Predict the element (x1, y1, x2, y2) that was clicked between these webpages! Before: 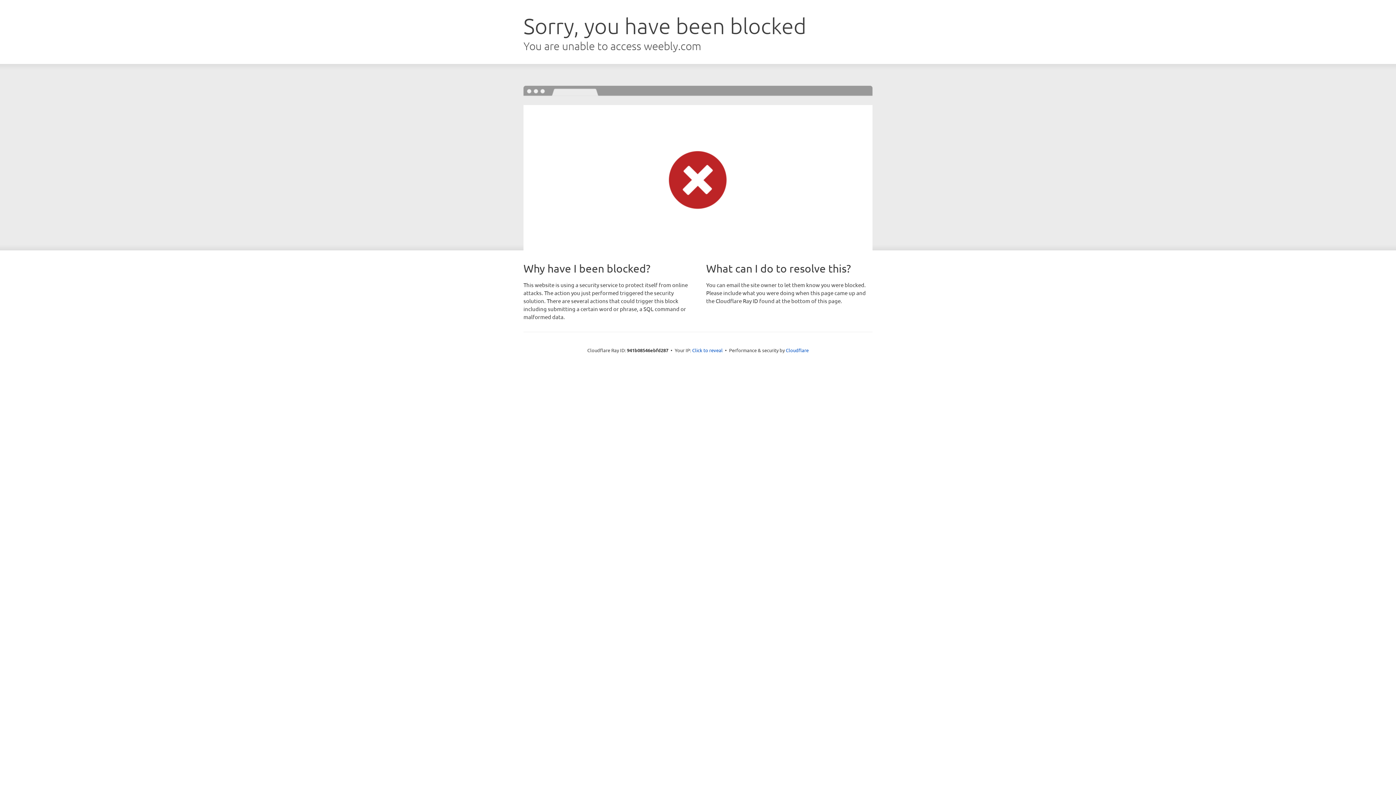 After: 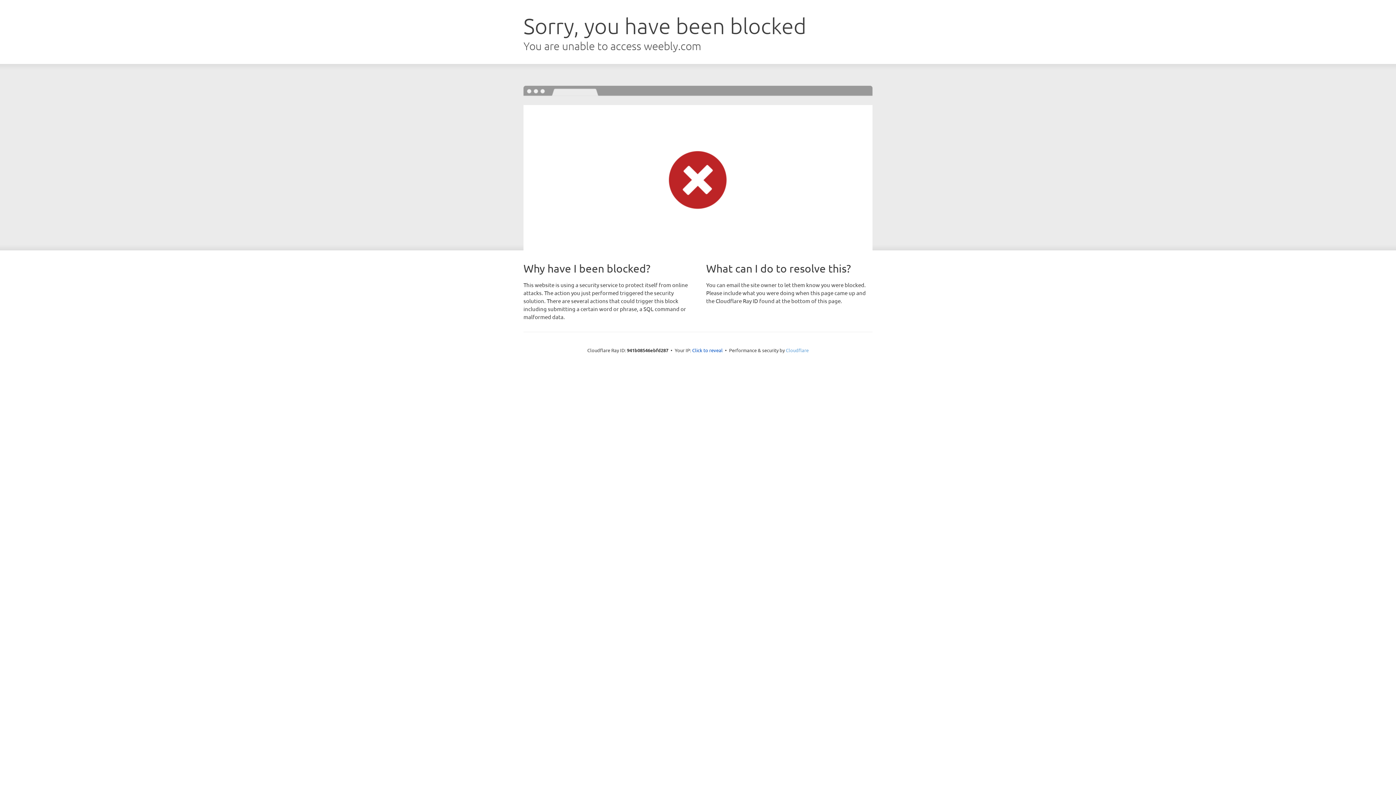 Action: label: Cloudflare bbox: (786, 347, 808, 353)